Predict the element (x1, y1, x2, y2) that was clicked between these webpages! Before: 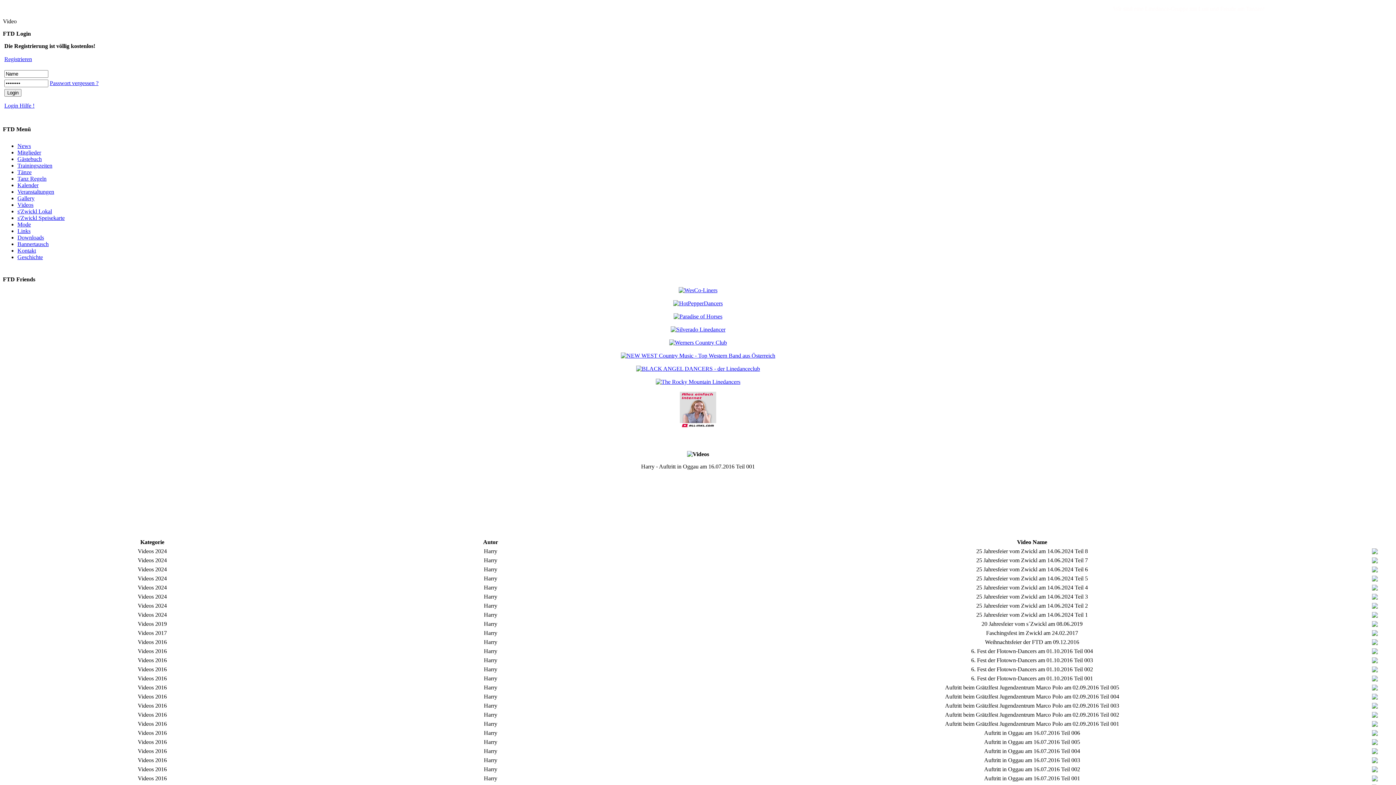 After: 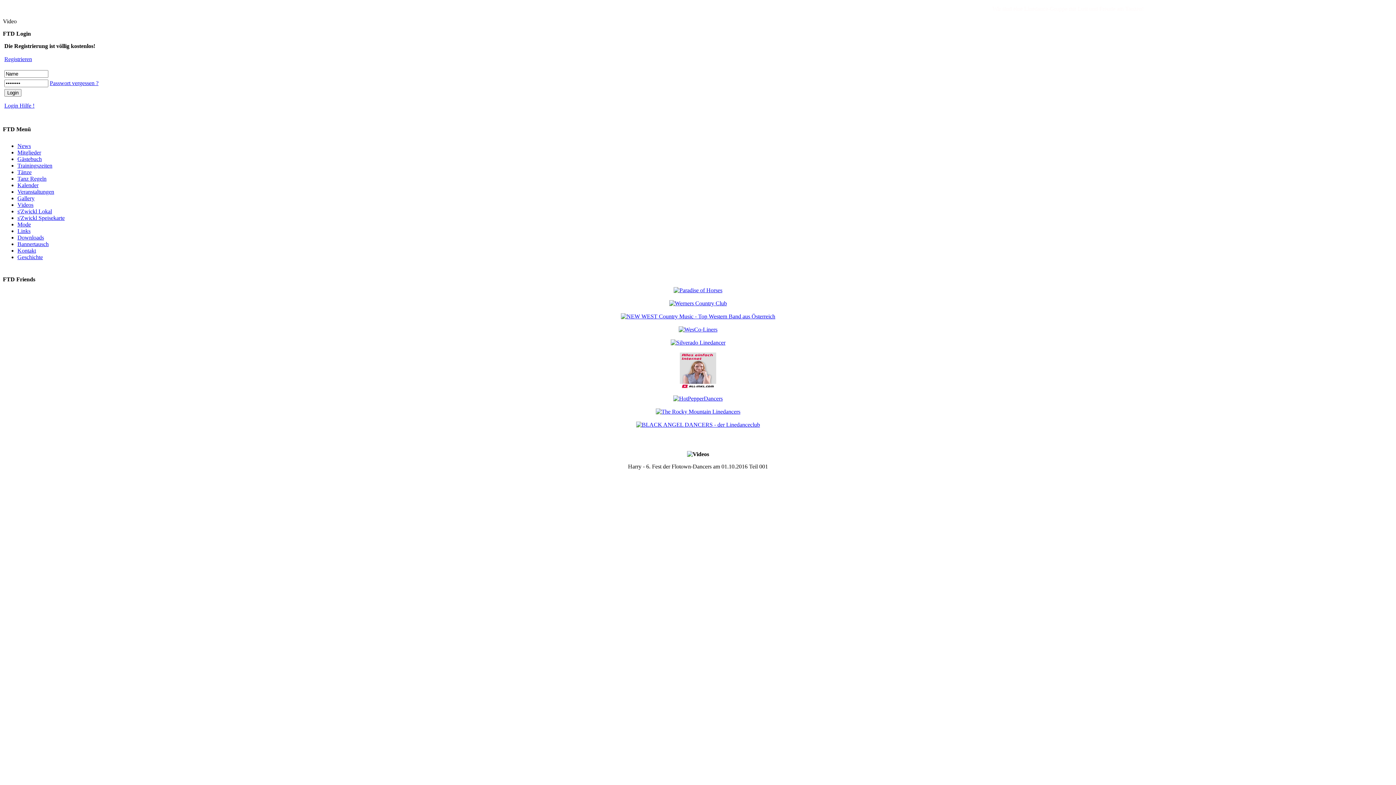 Action: bbox: (1372, 676, 1378, 682)